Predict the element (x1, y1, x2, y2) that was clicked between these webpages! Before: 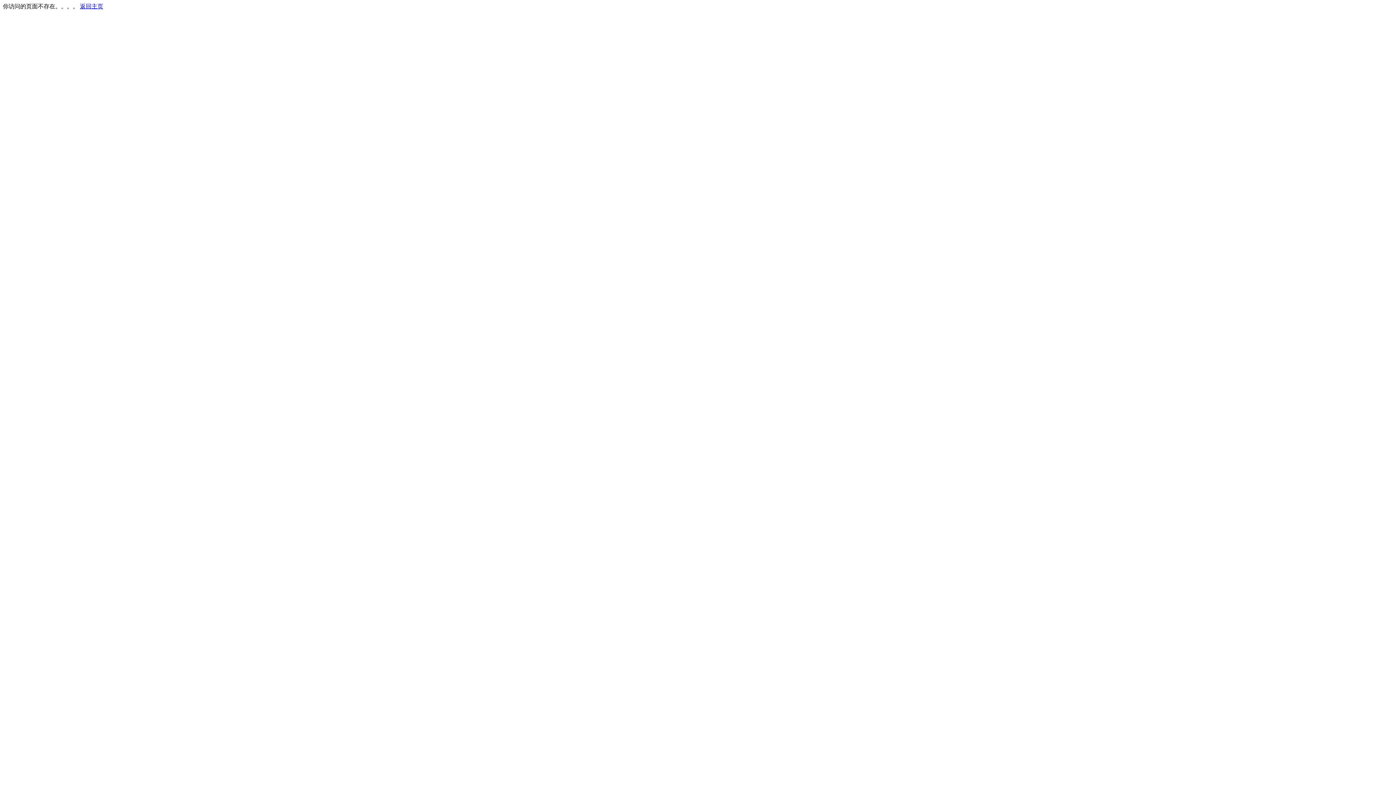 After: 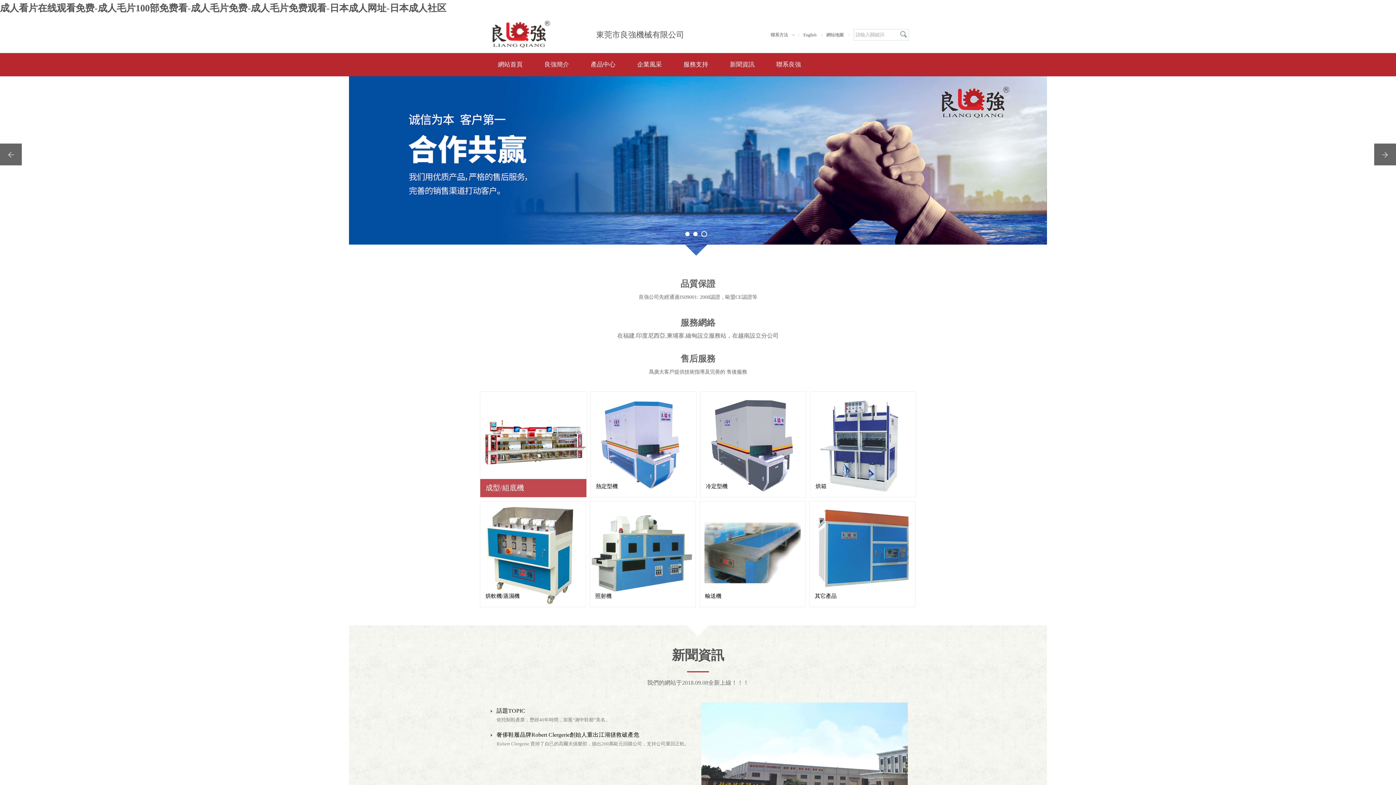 Action: label: 返回主页 bbox: (80, 3, 103, 9)